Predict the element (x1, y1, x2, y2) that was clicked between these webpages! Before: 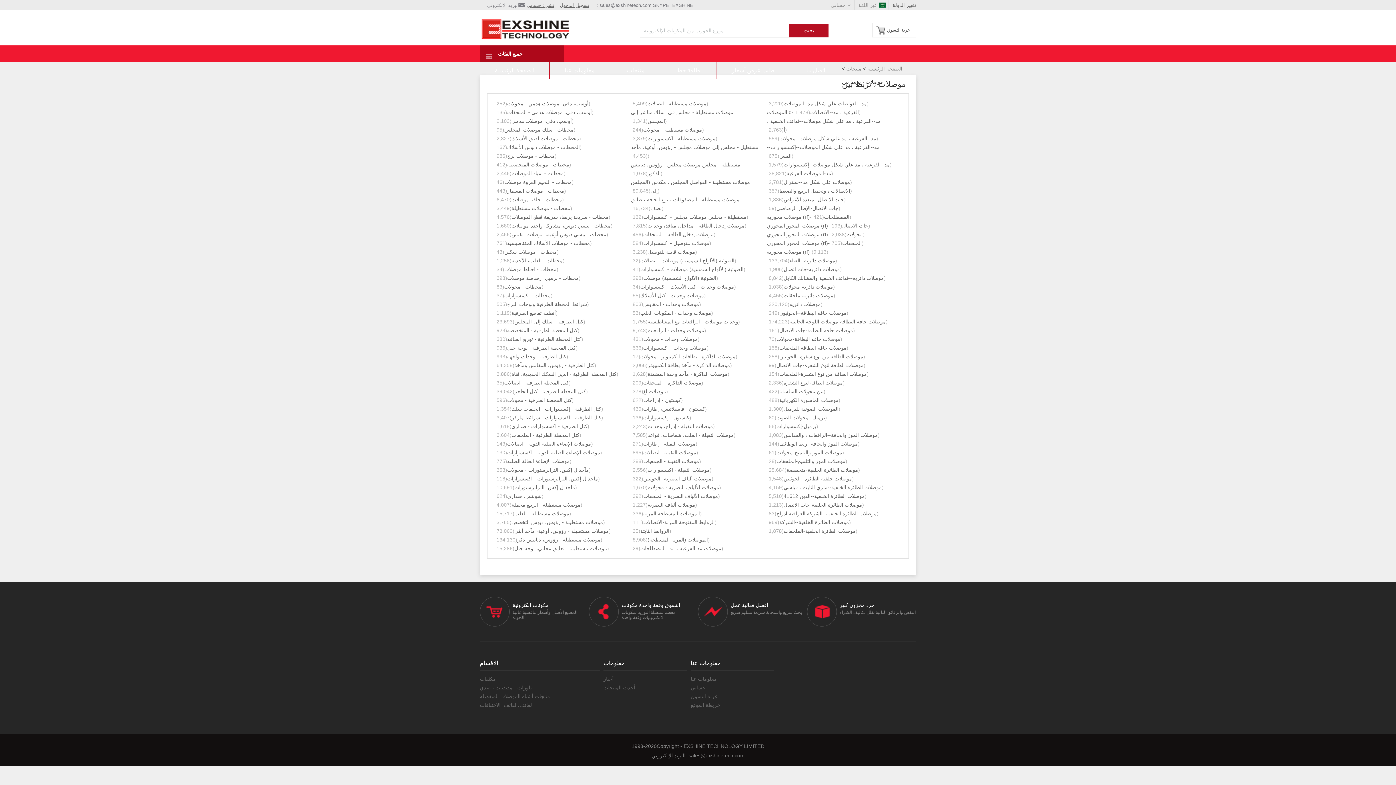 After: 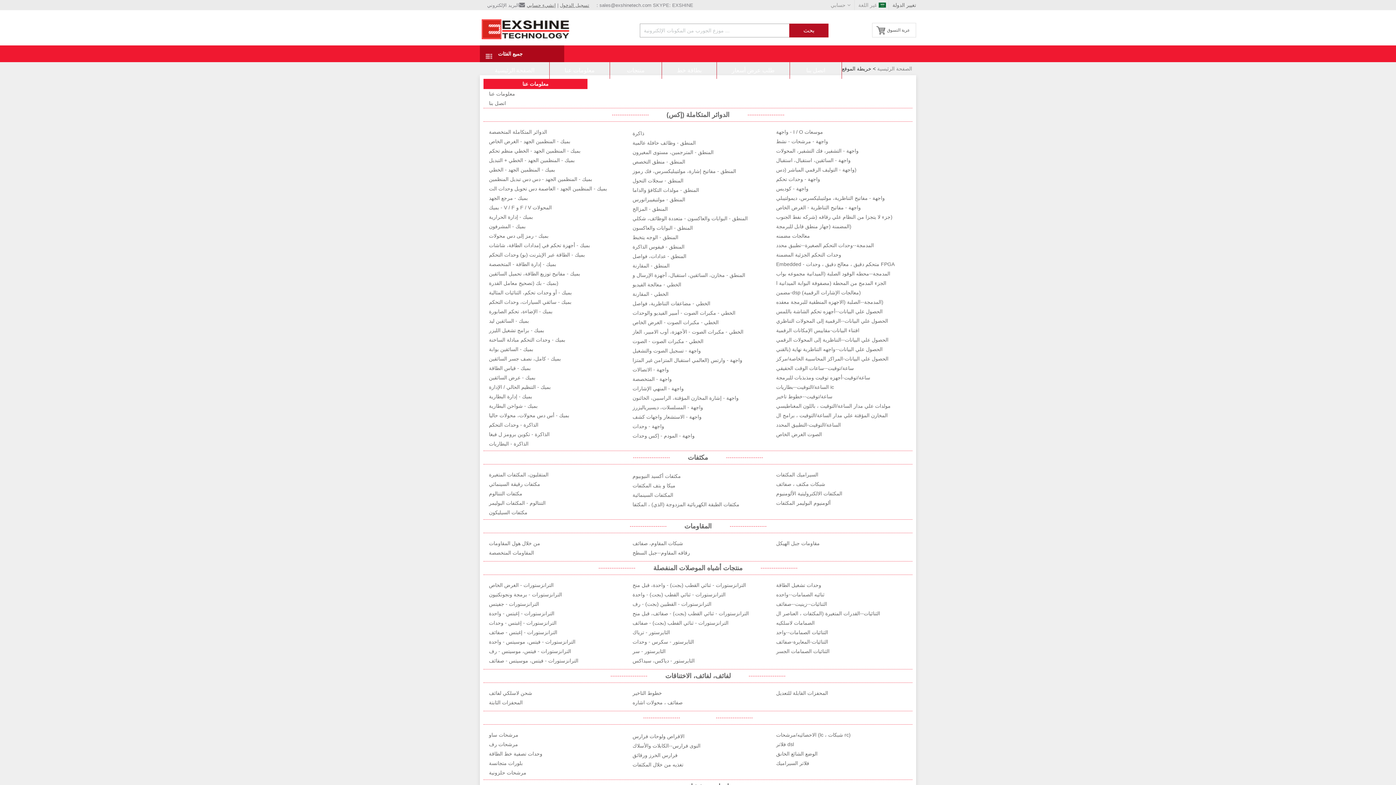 Action: label: خريطة الموقع bbox: (690, 702, 720, 708)